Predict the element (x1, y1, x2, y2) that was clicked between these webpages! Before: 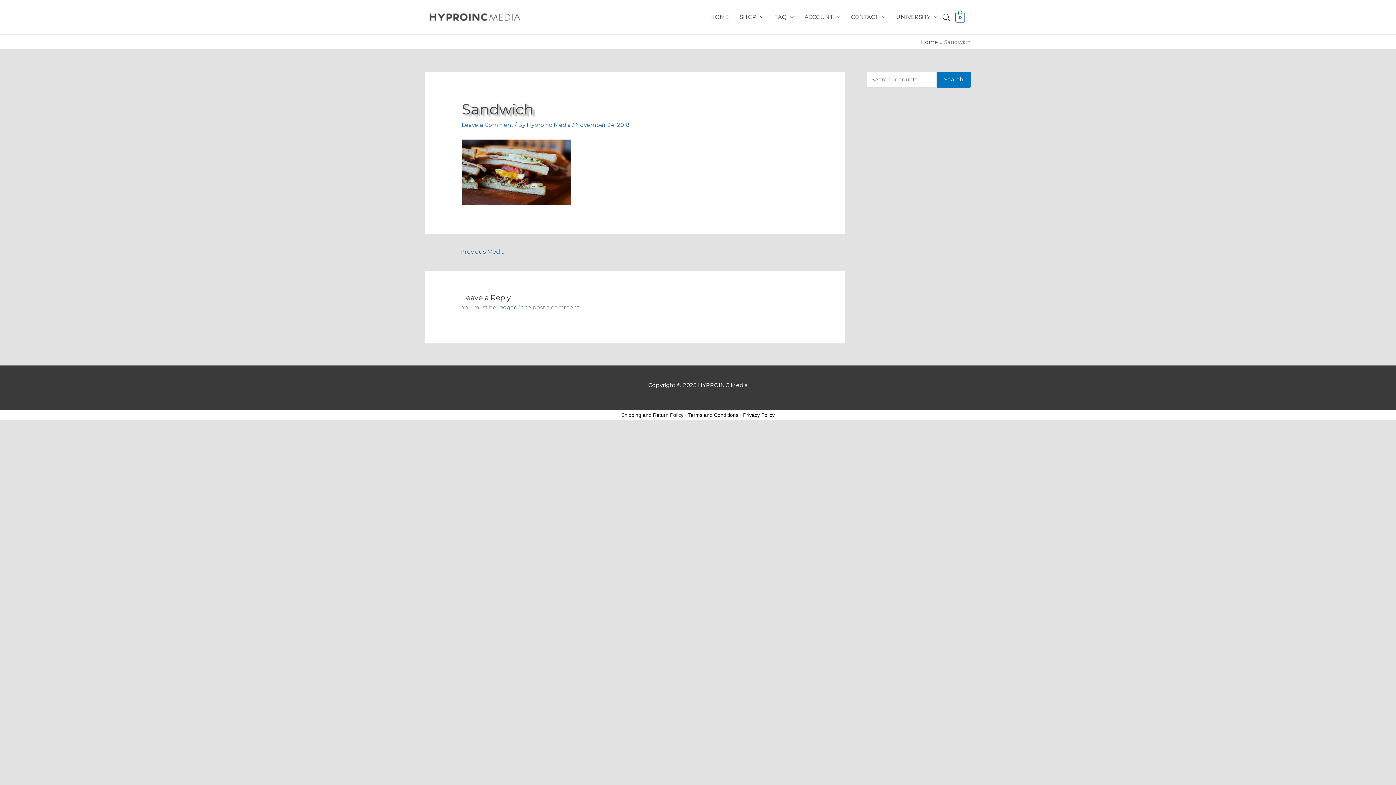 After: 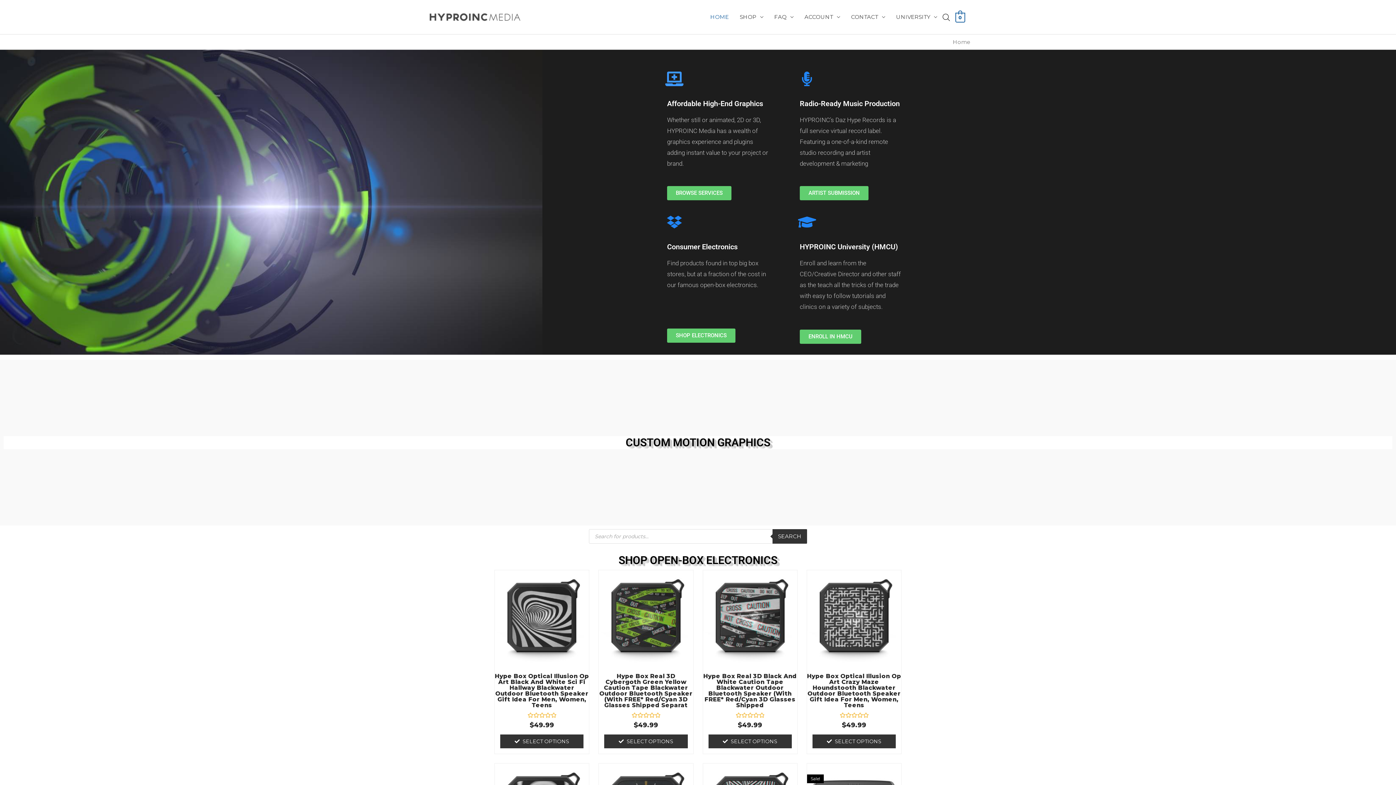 Action: bbox: (705, 0, 734, 34) label: HOME